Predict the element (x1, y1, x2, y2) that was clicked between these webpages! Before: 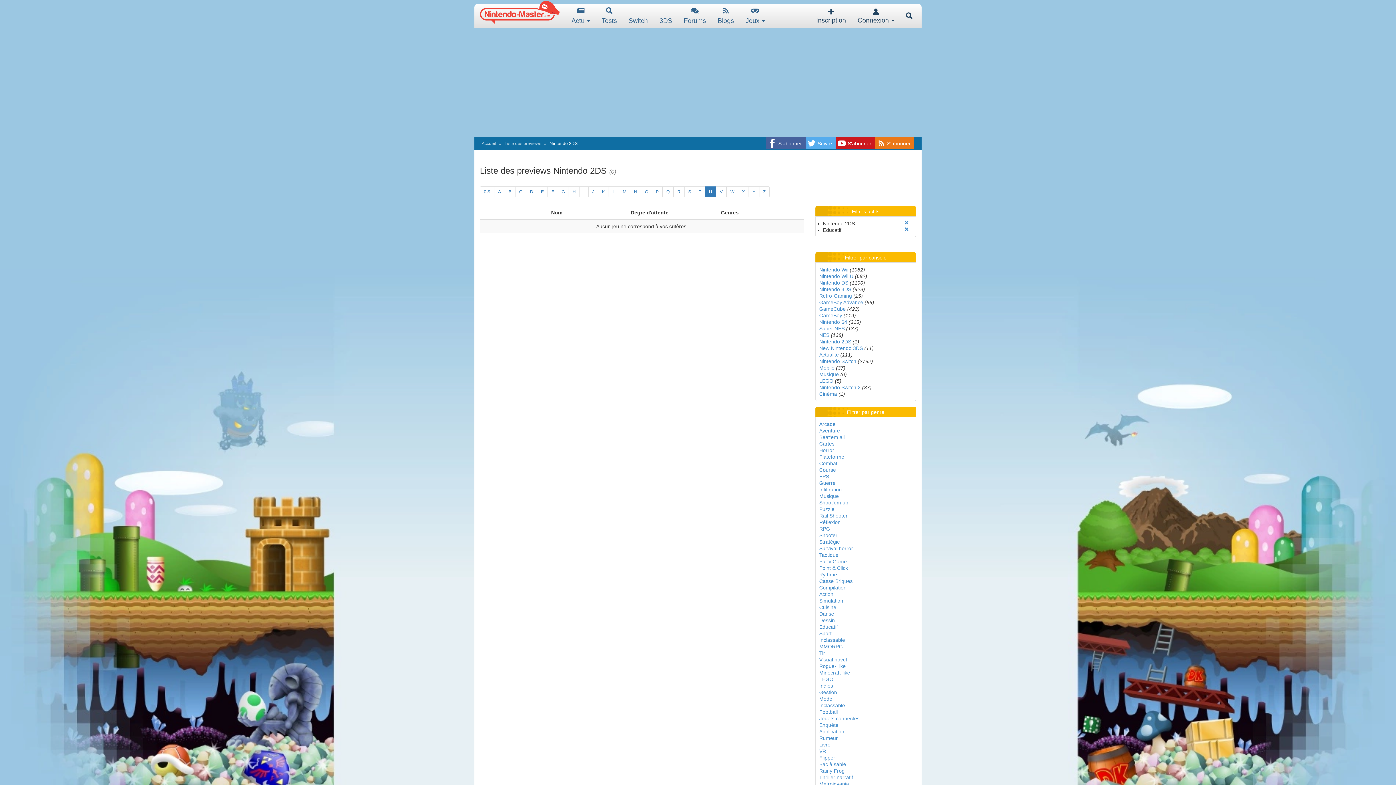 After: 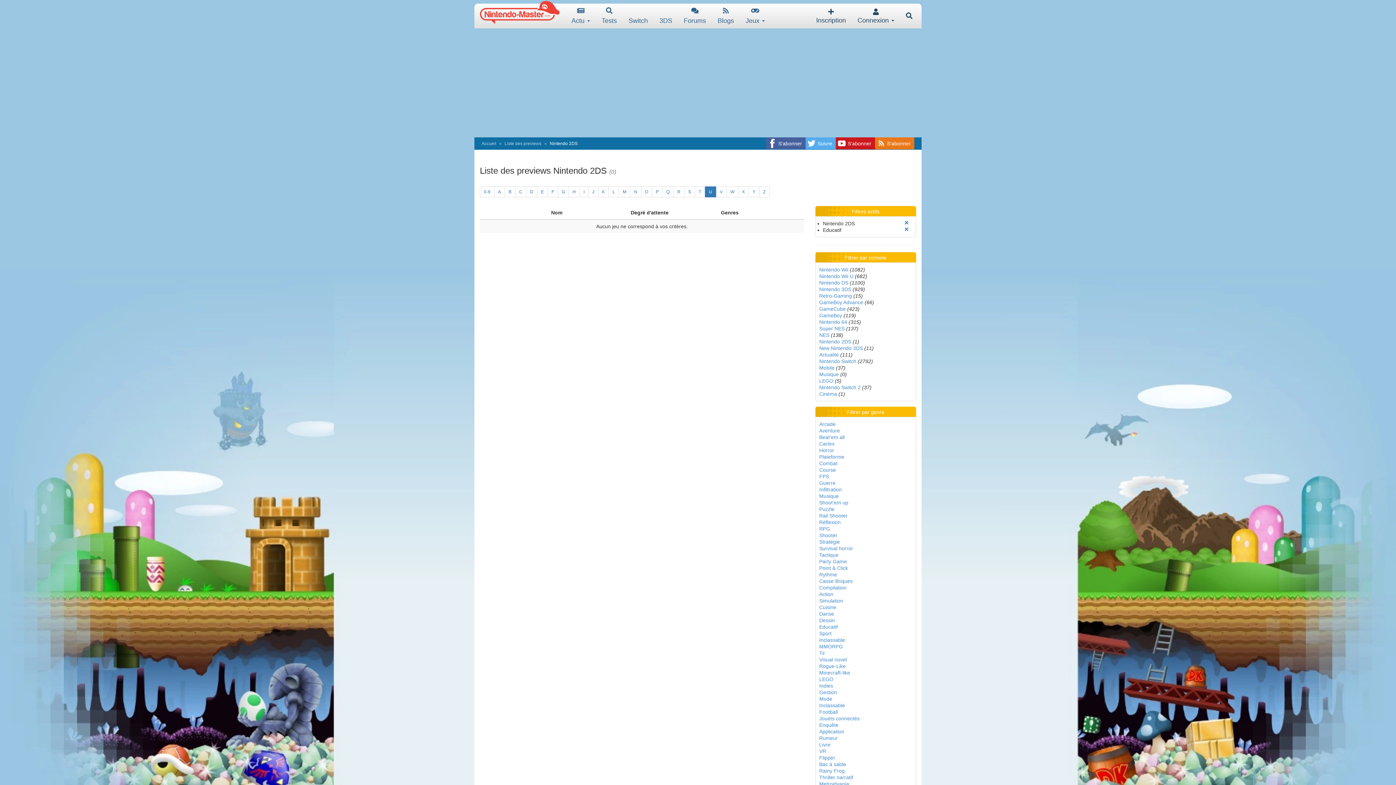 Action: bbox: (819, 624, 838, 630) label: Educatif